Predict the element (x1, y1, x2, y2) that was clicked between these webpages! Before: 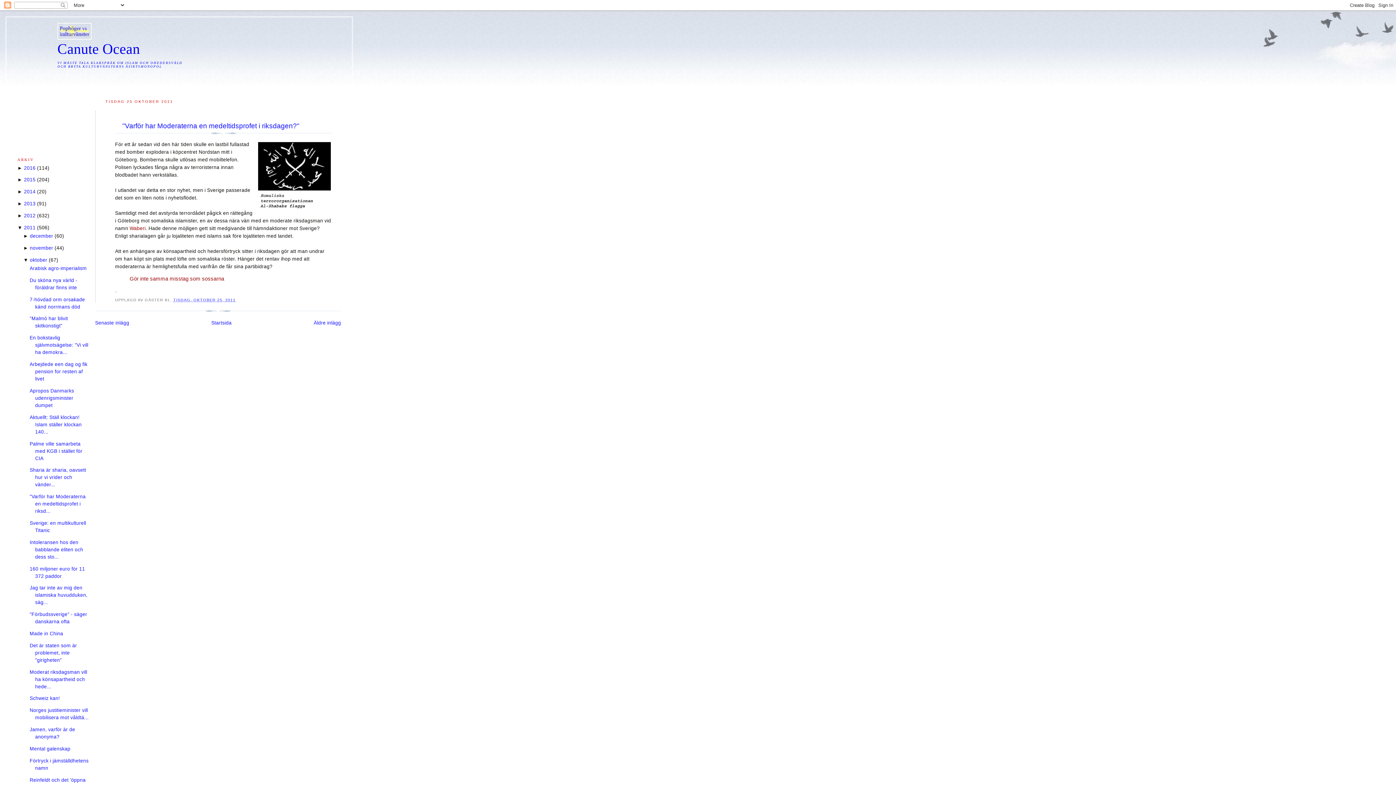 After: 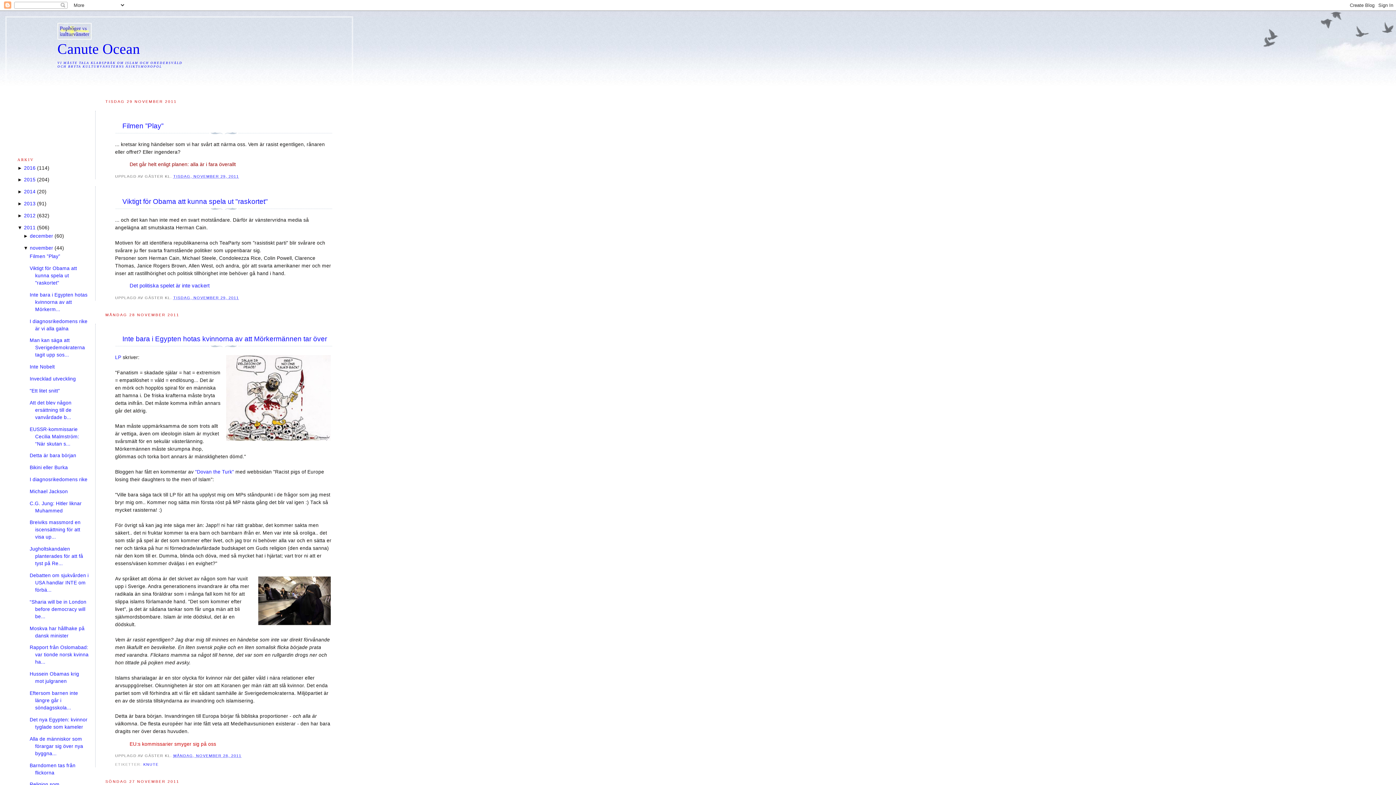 Action: label: november bbox: (29, 245, 53, 250)